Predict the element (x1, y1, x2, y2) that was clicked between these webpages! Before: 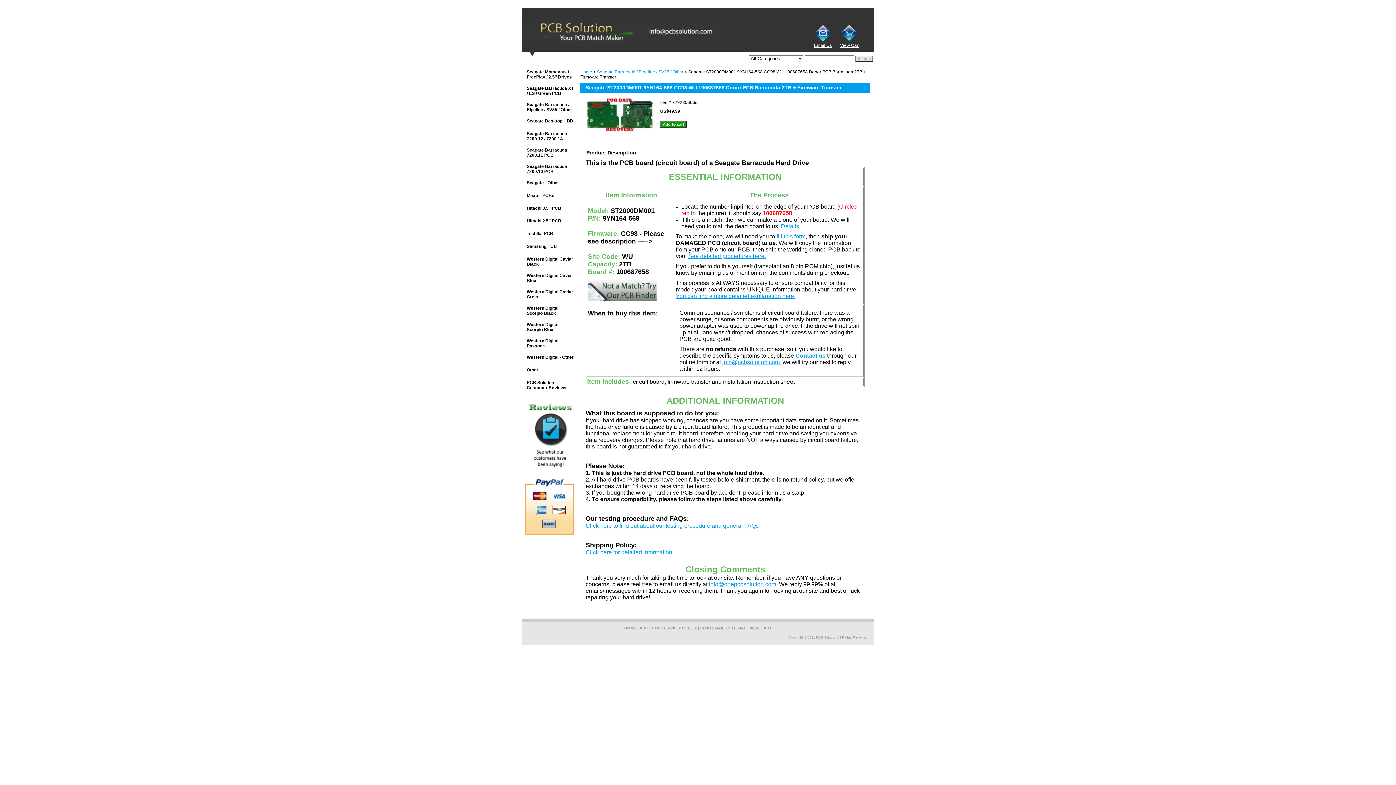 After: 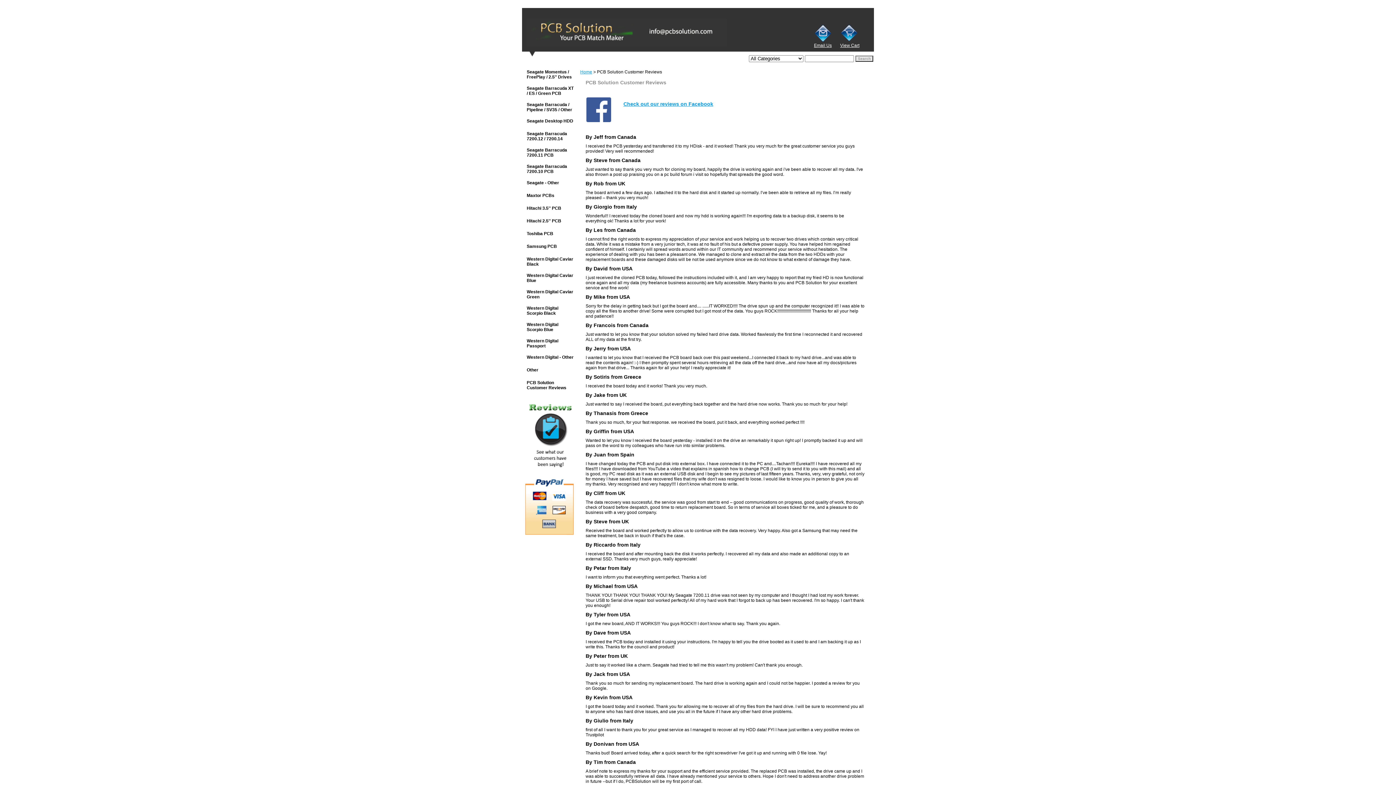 Action: label: PCB Solution Customer Reviews bbox: (522, 376, 576, 393)